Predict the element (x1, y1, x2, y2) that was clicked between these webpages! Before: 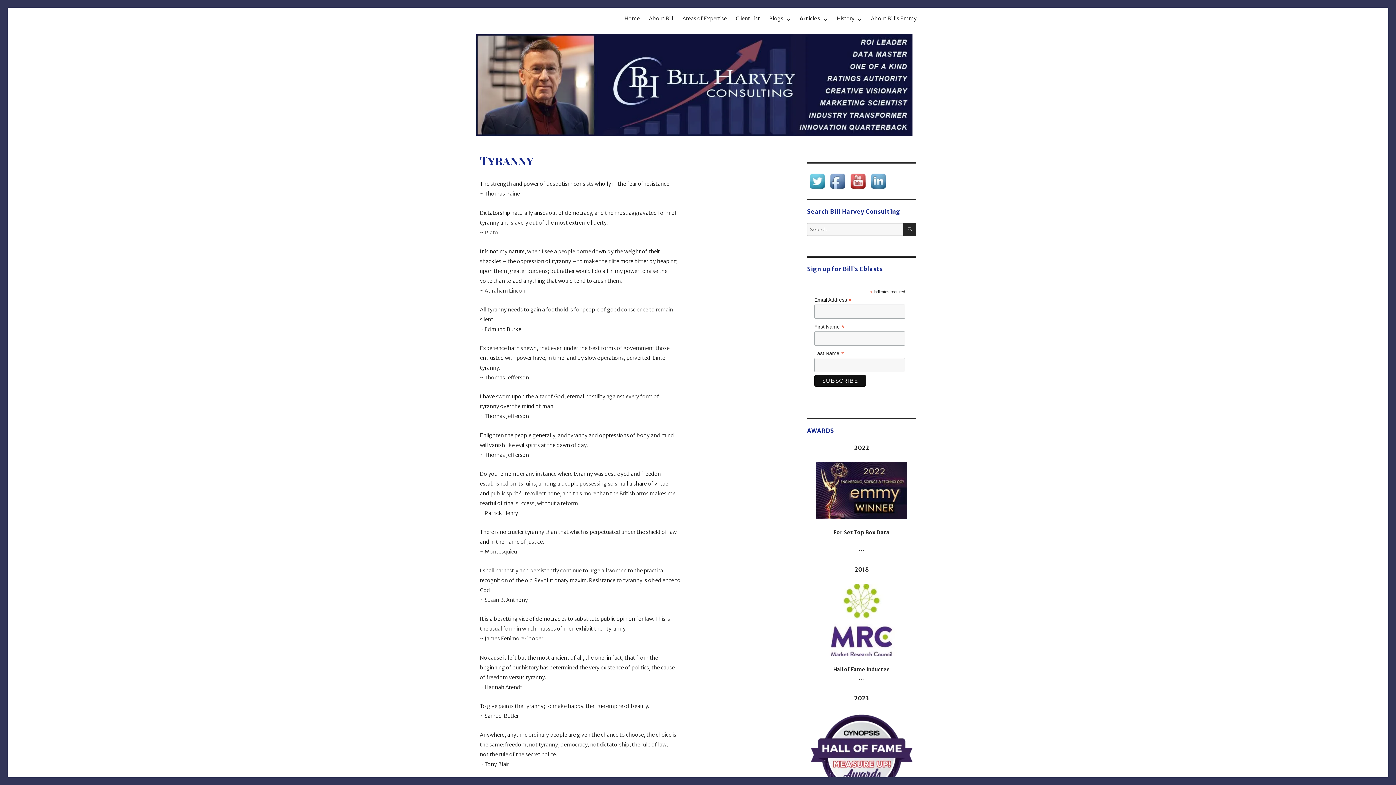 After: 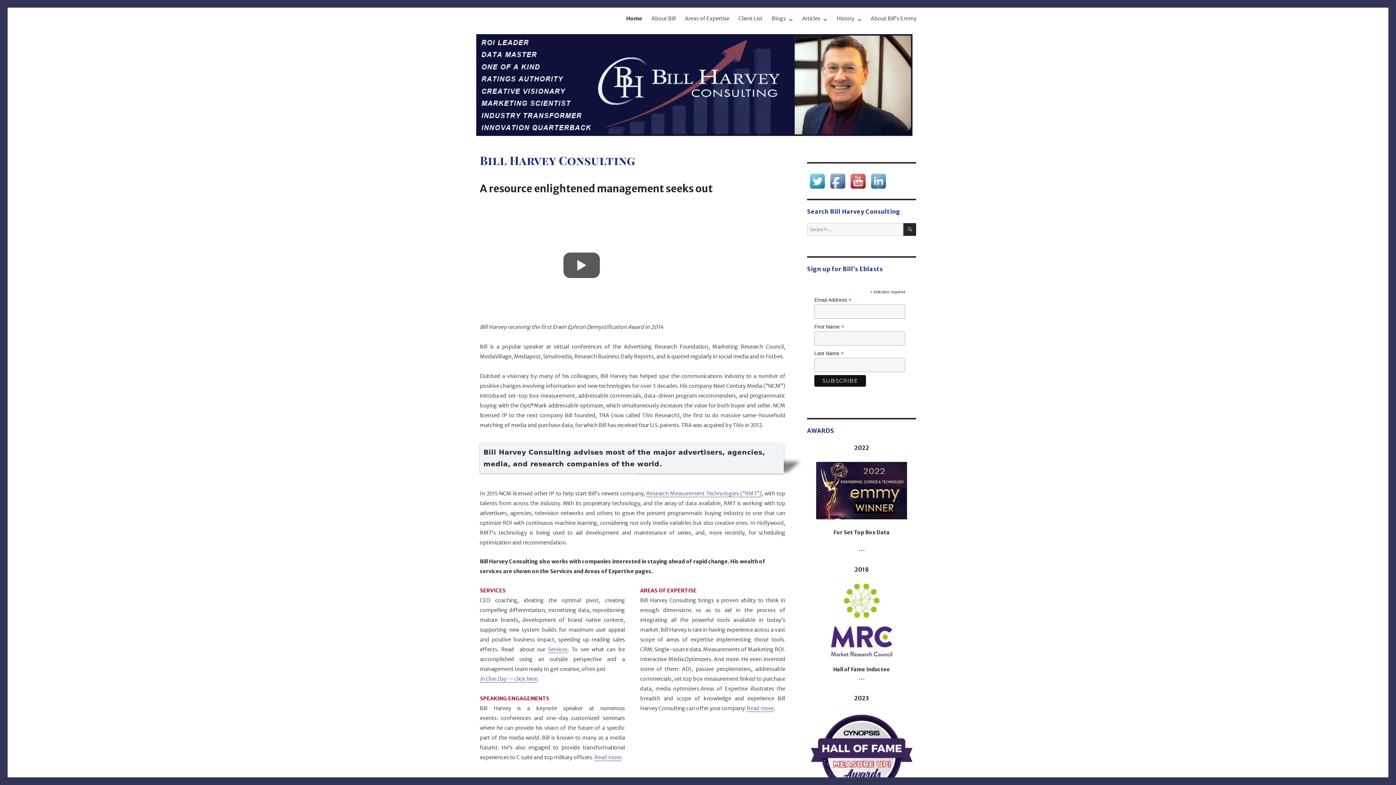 Action: bbox: (476, 34, 916, 135)